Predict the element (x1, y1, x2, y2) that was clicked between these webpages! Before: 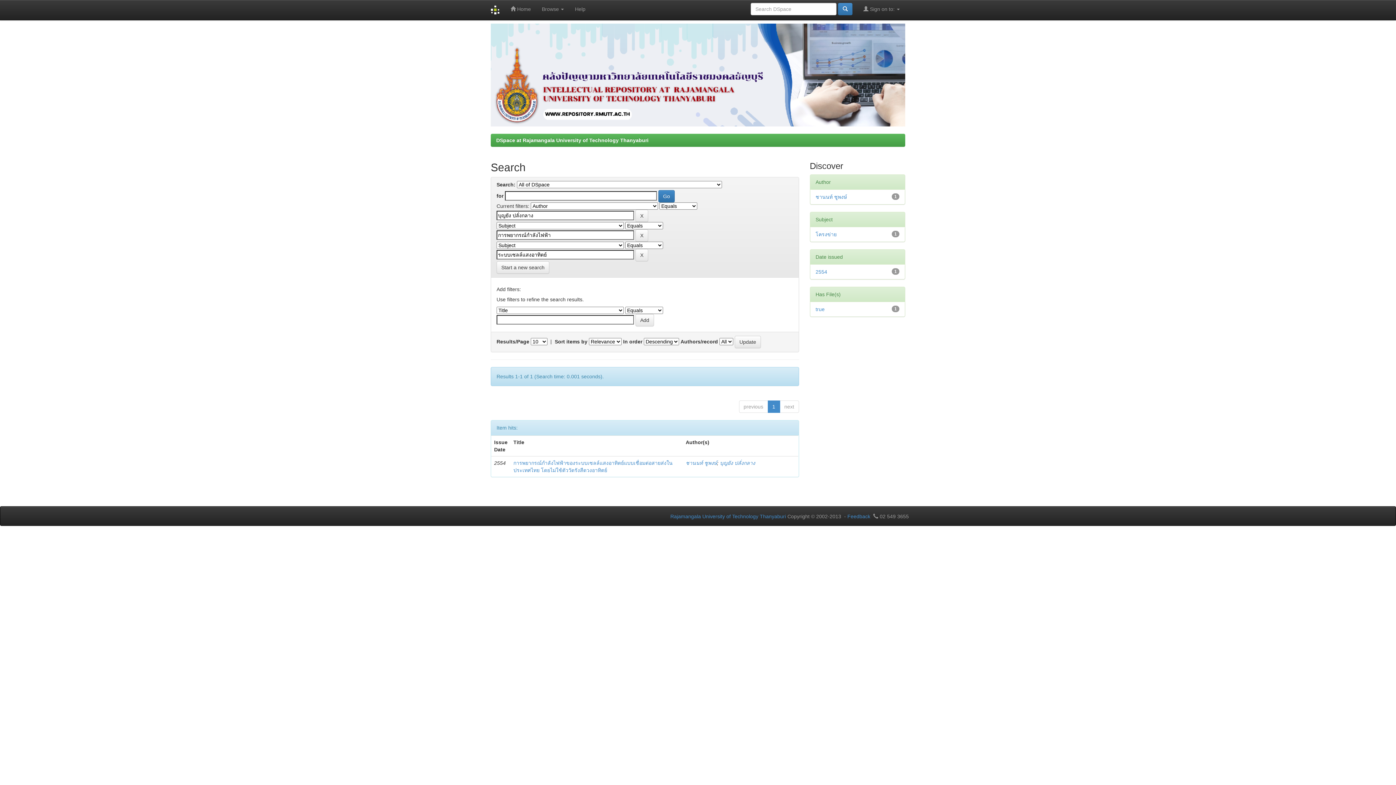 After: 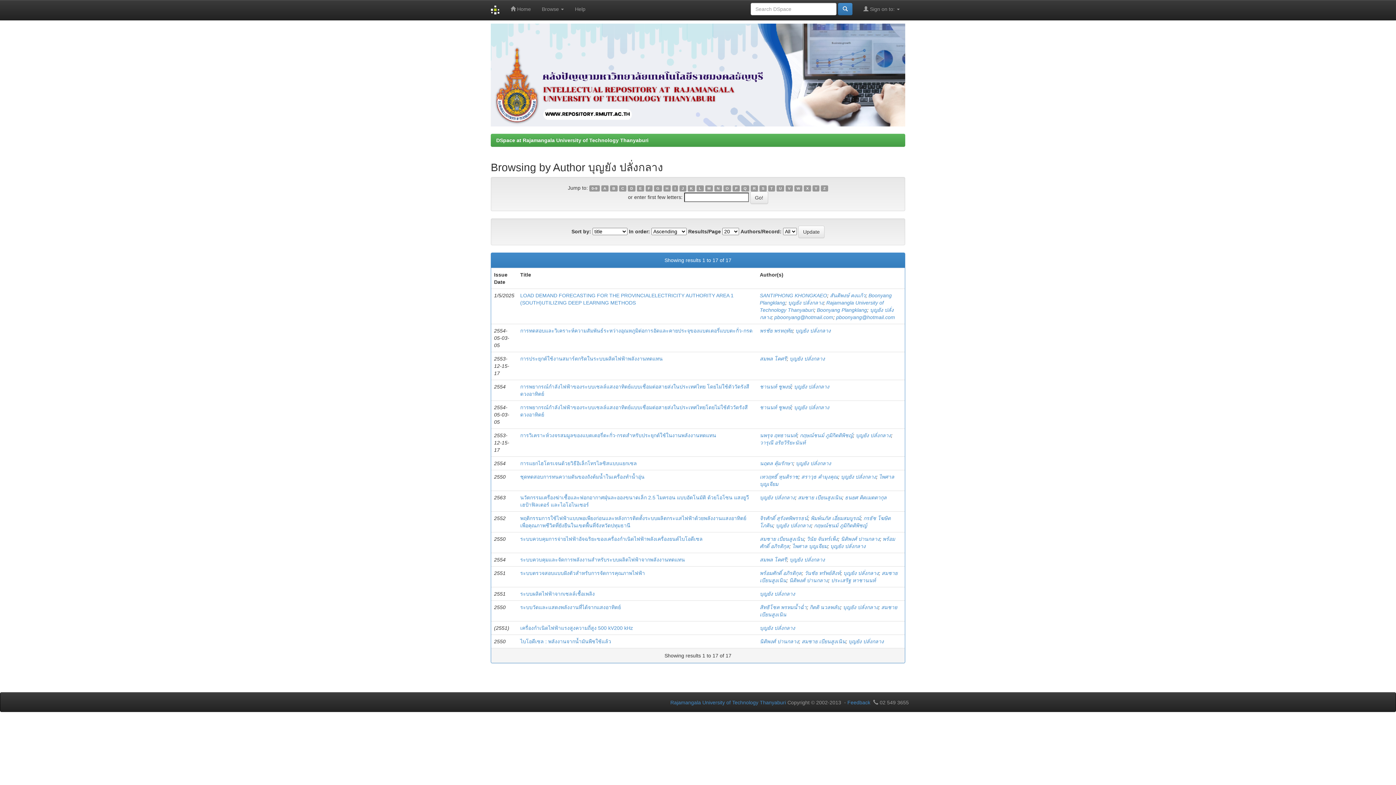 Action: bbox: (720, 460, 755, 466) label: บุญยัง ปลั่งกลาง